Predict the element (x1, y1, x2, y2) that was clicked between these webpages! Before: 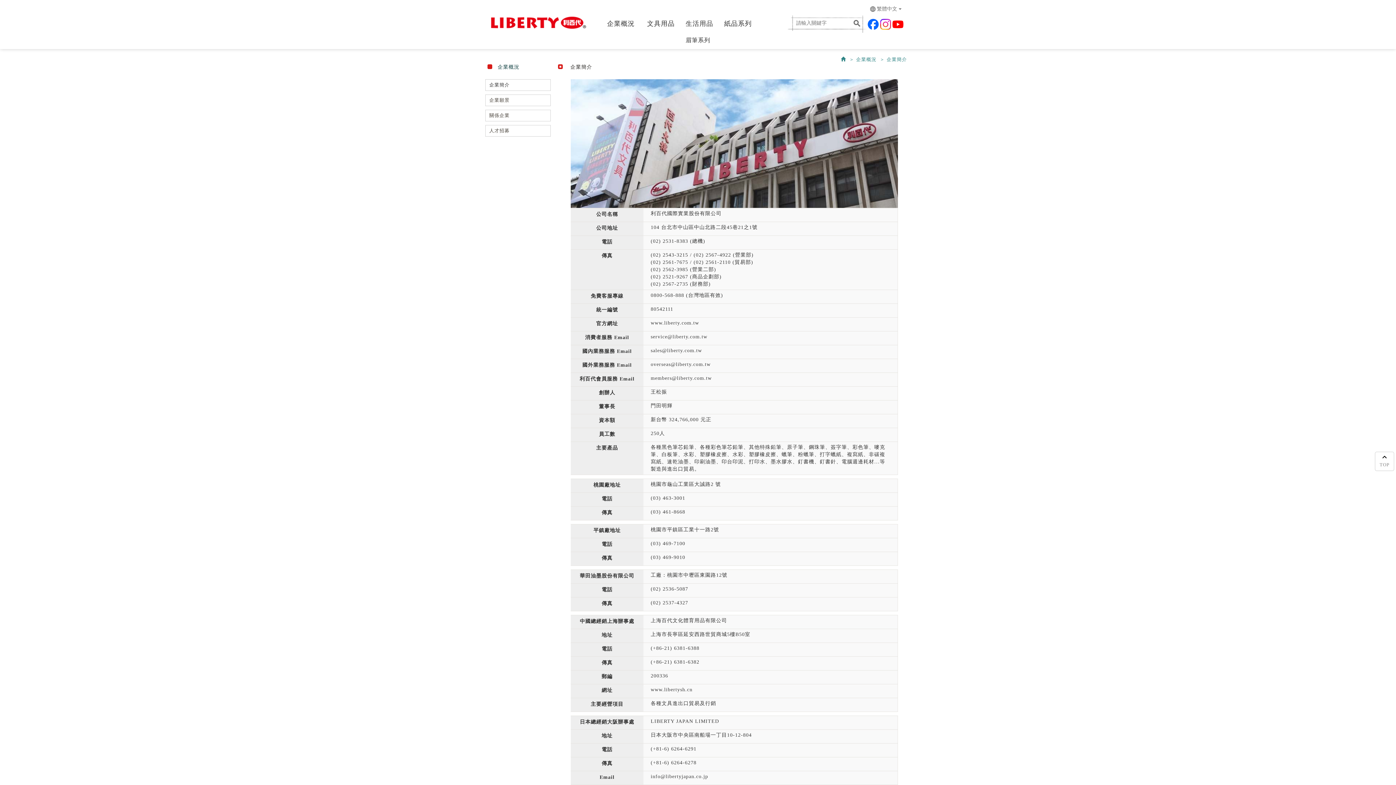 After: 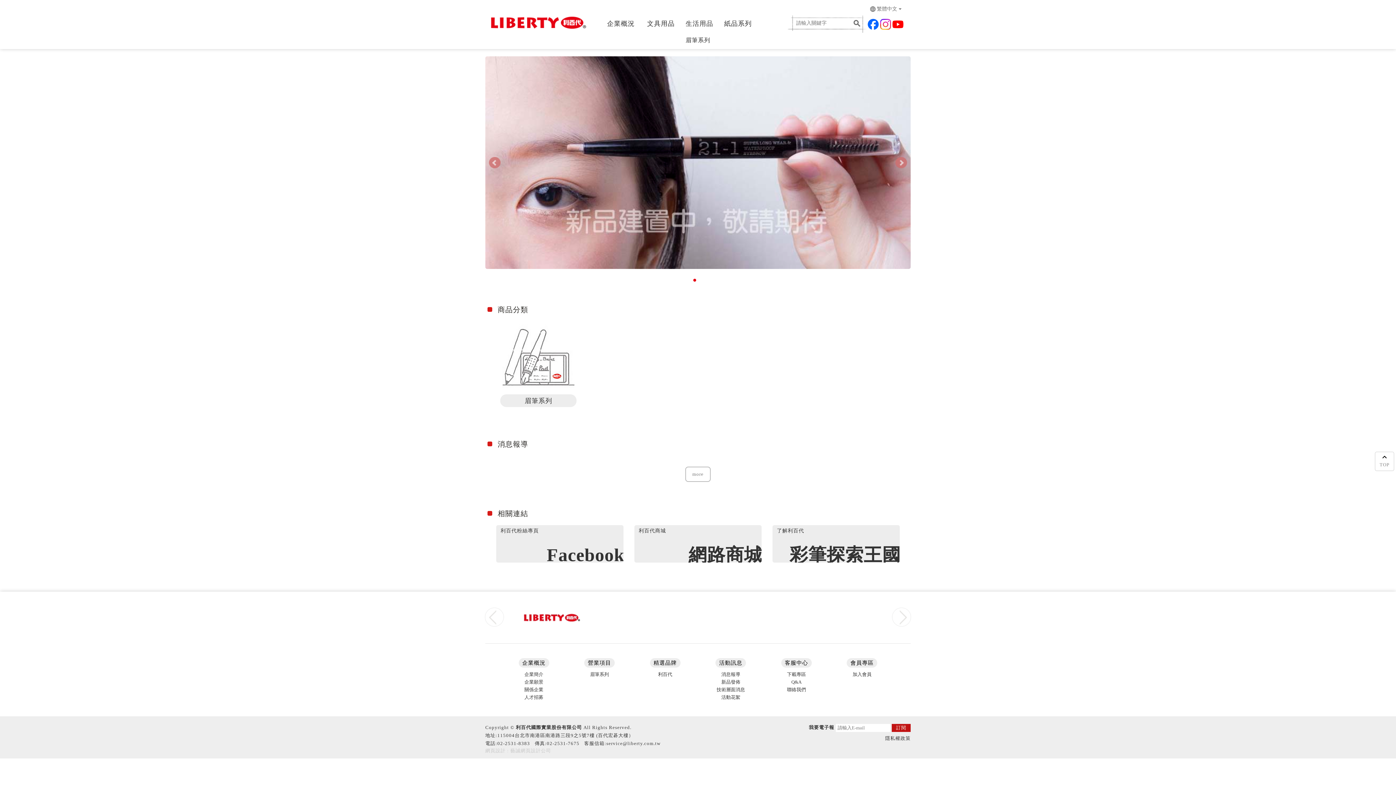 Action: bbox: (841, 56, 846, 62)